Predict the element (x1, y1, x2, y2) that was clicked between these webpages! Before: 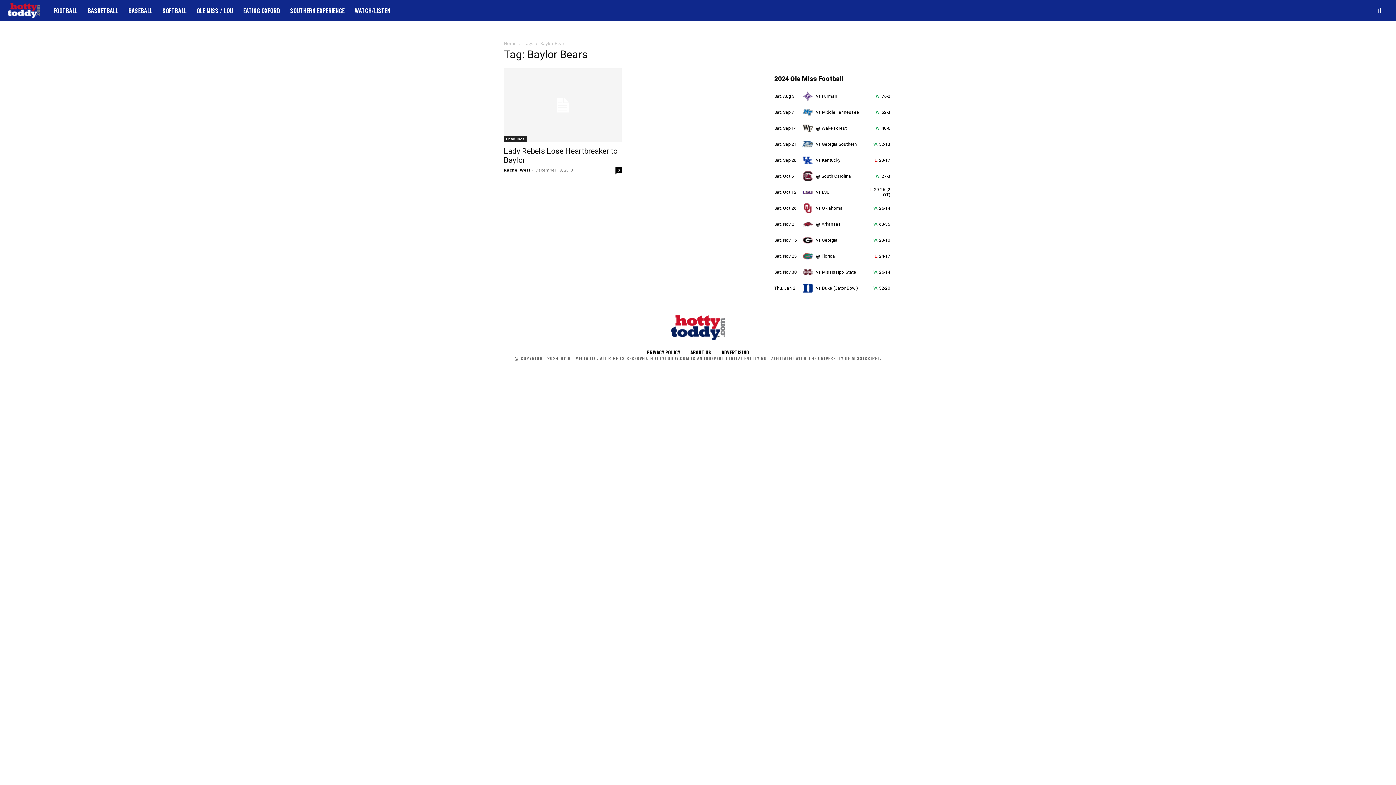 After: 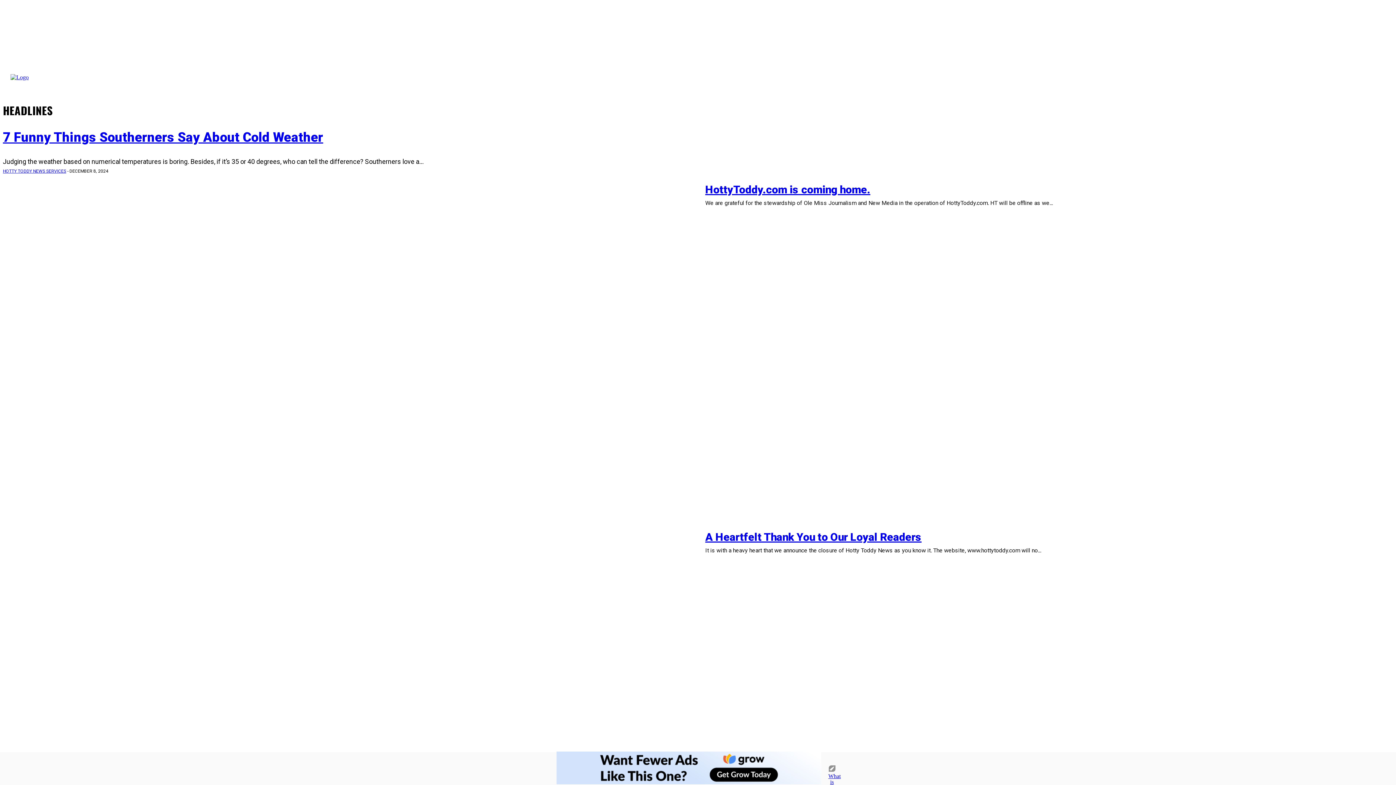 Action: bbox: (504, 135, 526, 142) label: Headlines